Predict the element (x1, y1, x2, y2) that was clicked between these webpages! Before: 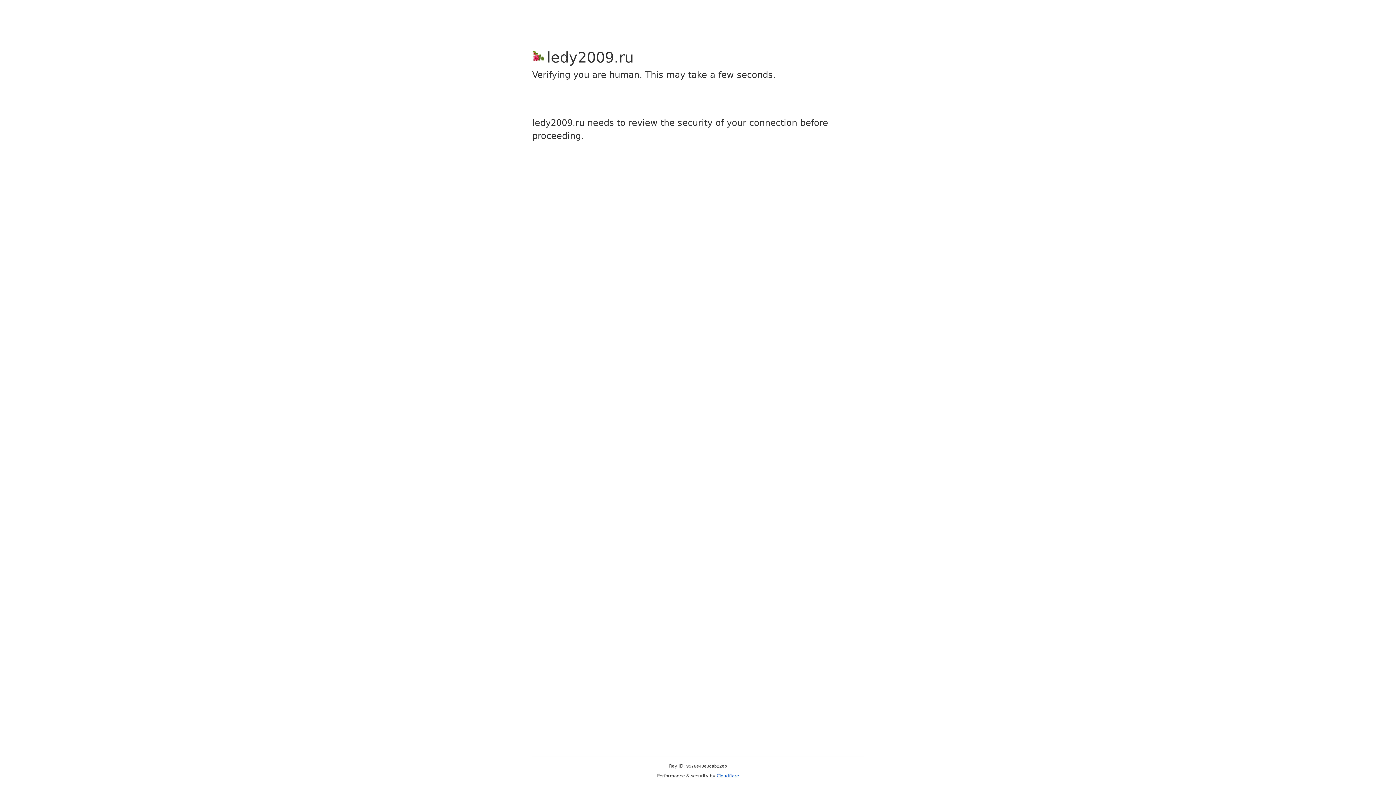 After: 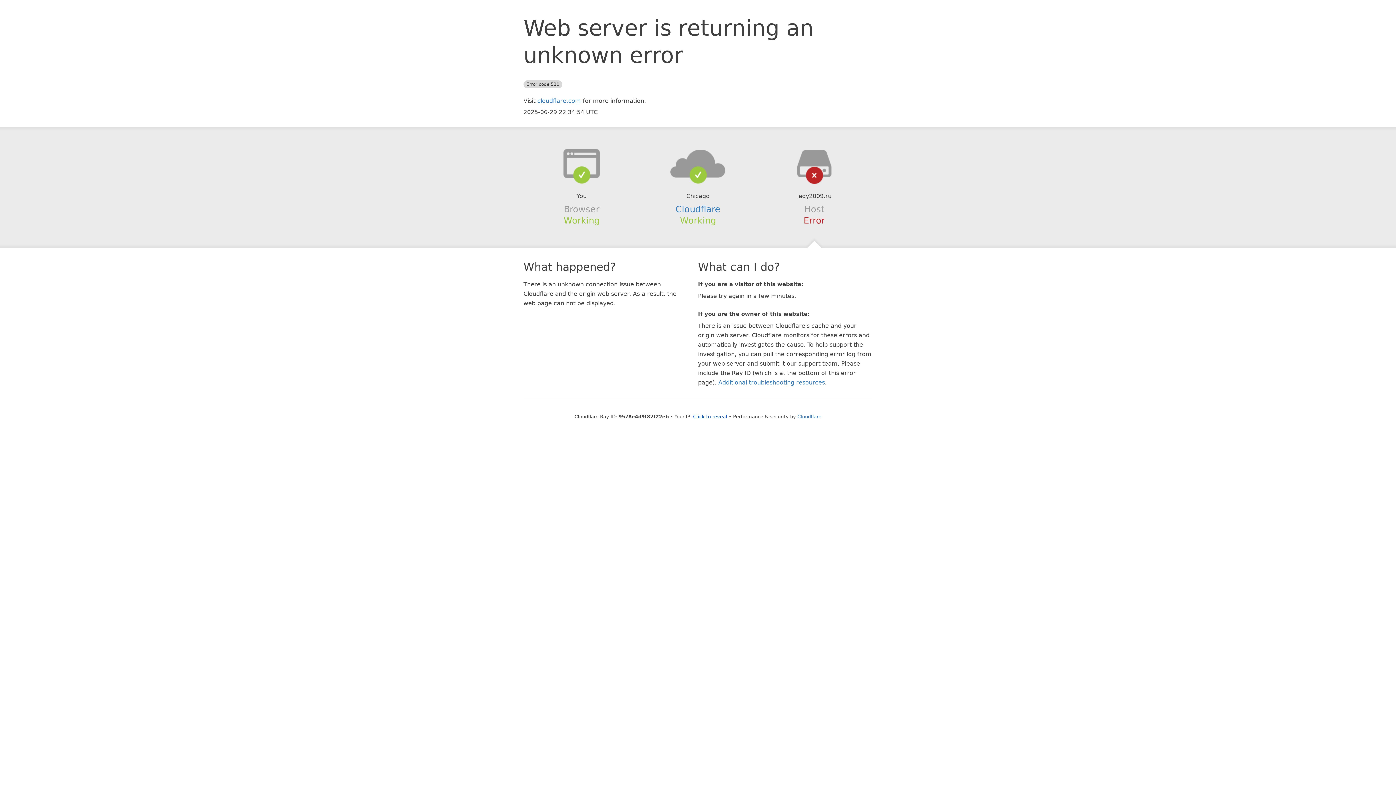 Action: label: Cloudflare bbox: (716, 773, 739, 778)